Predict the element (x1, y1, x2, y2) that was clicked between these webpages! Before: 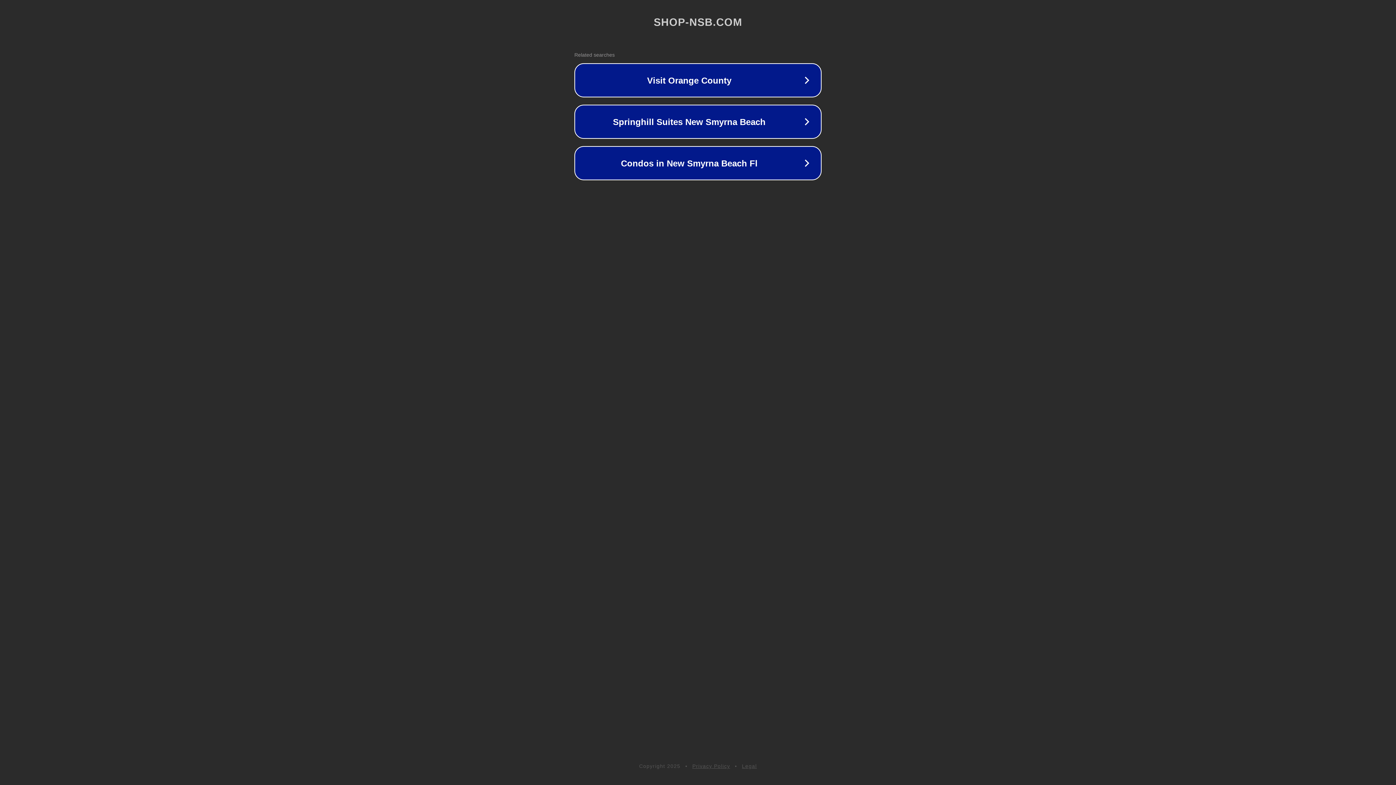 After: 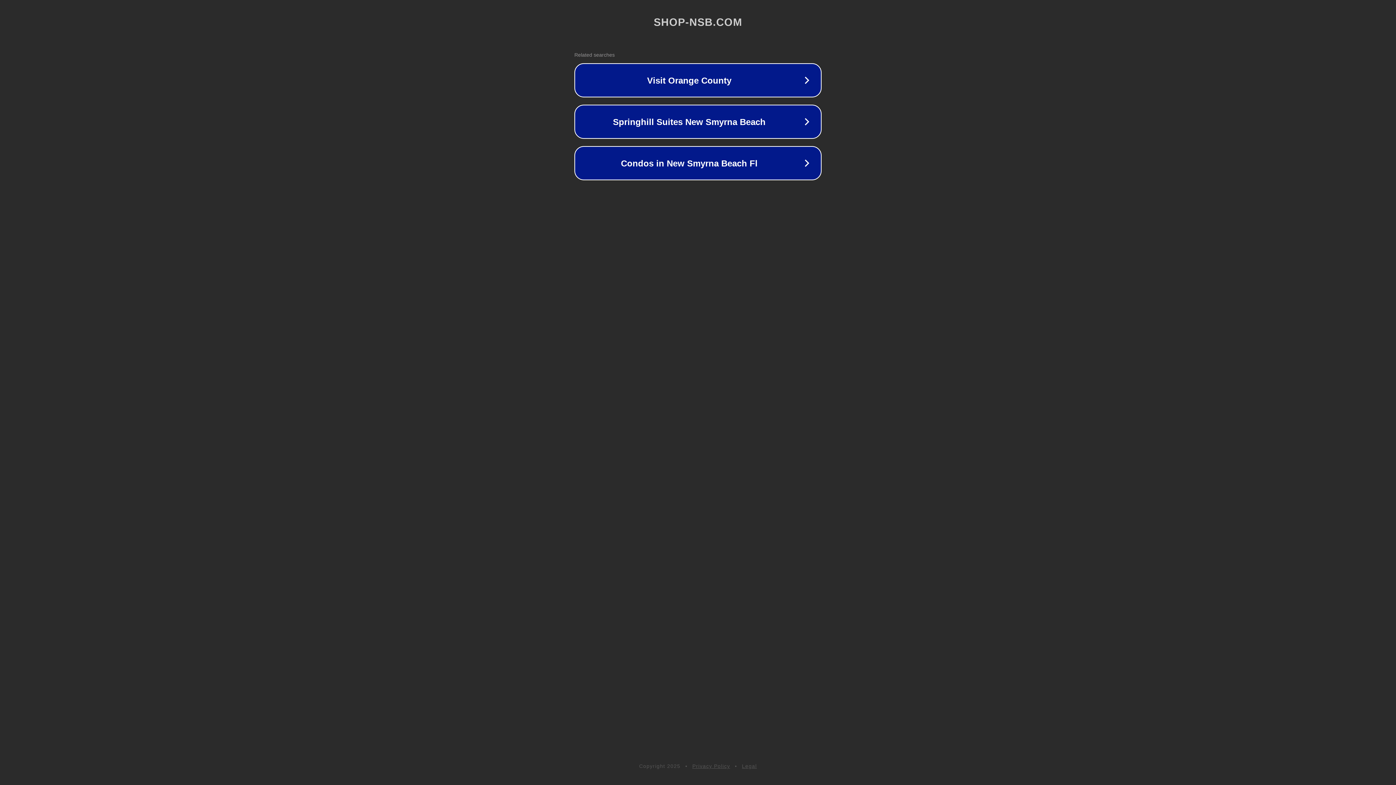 Action: bbox: (692, 763, 730, 769) label: Privacy Policy